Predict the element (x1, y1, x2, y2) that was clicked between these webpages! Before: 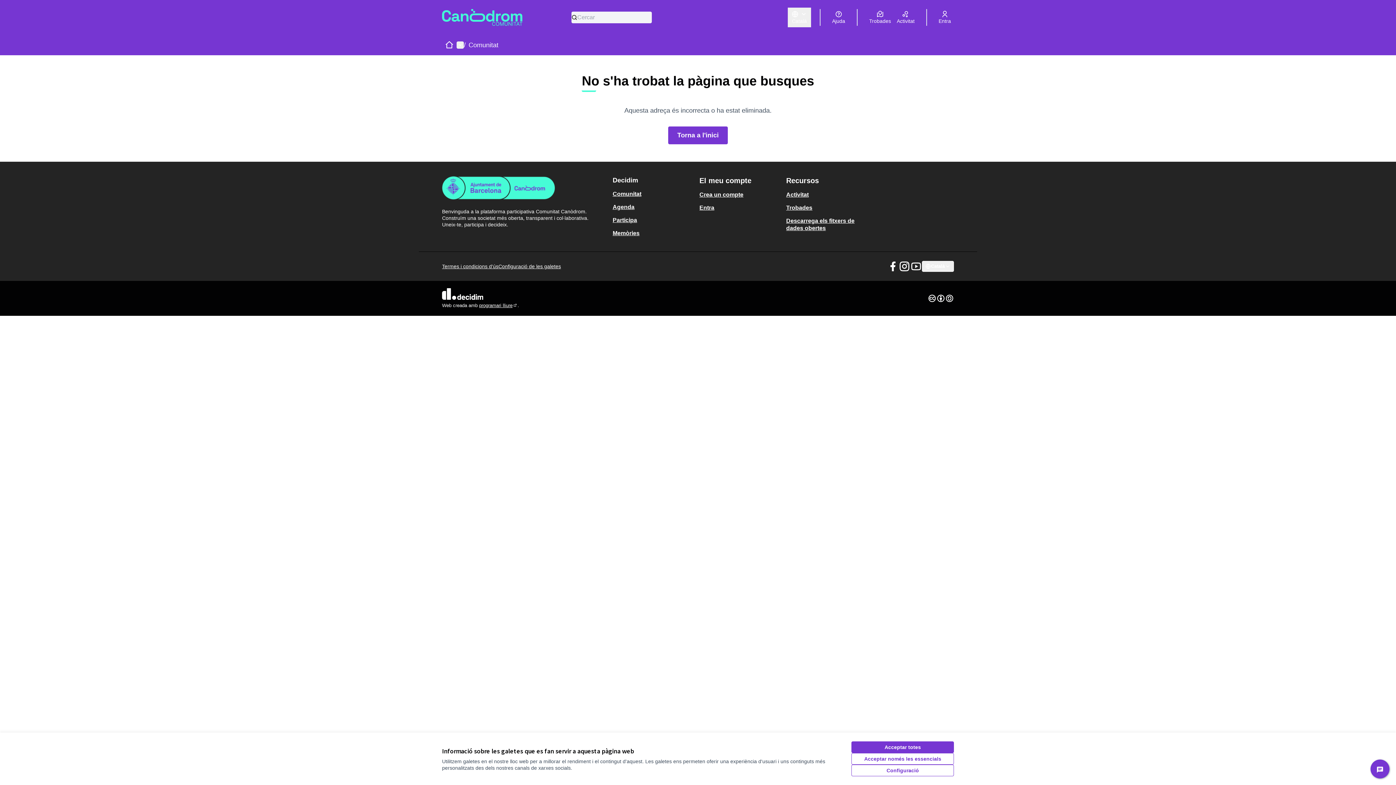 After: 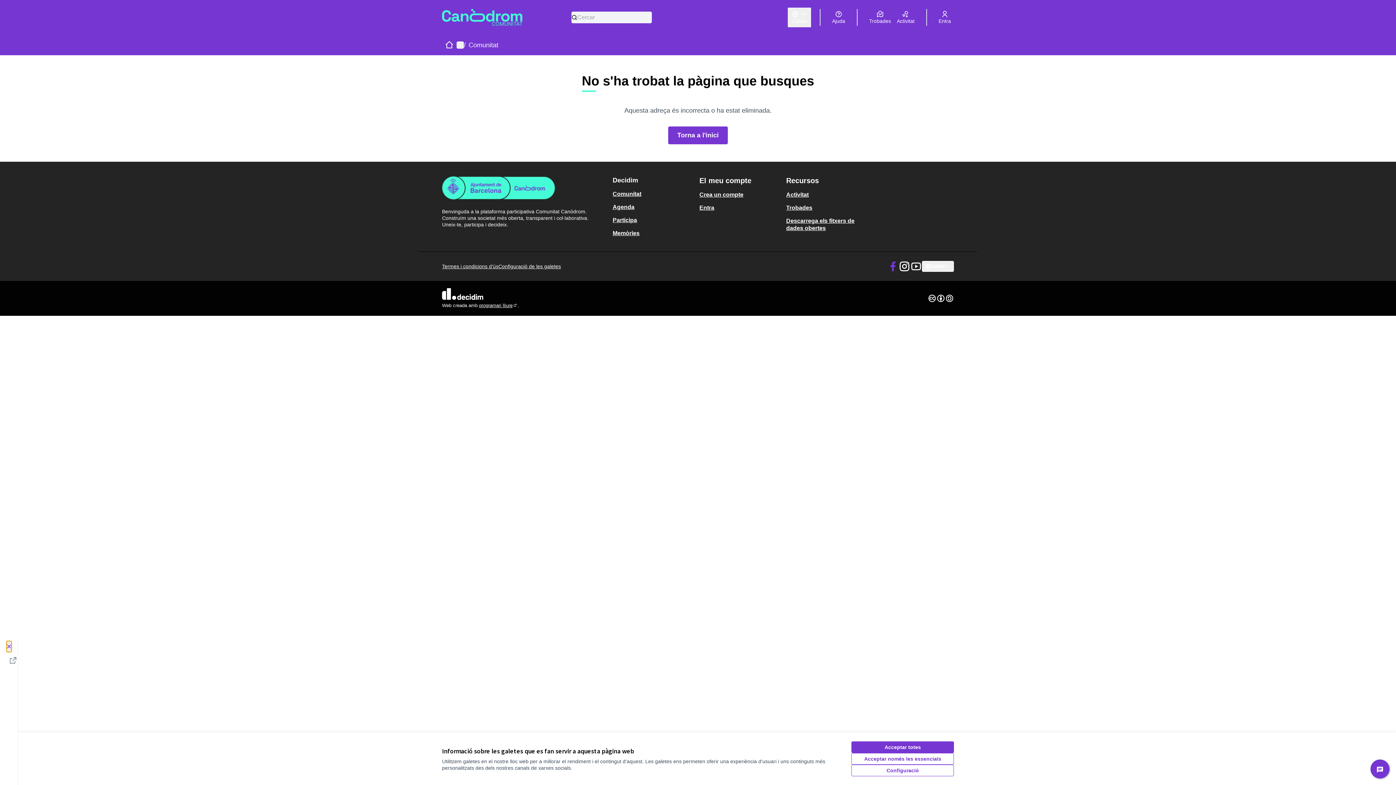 Action: bbox: (887, 260, 898, 272) label: Comunitat Canòdrom a Facebook
(Link externo)